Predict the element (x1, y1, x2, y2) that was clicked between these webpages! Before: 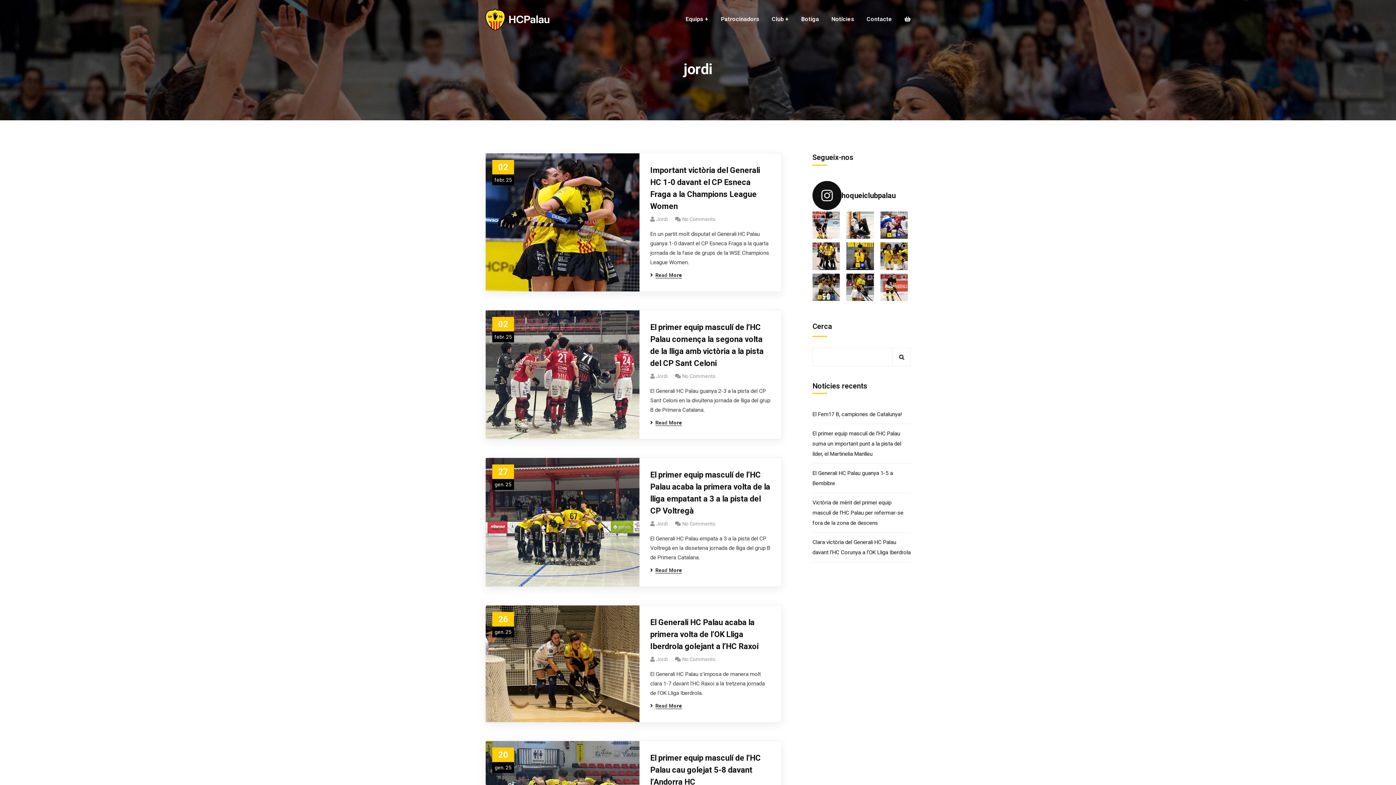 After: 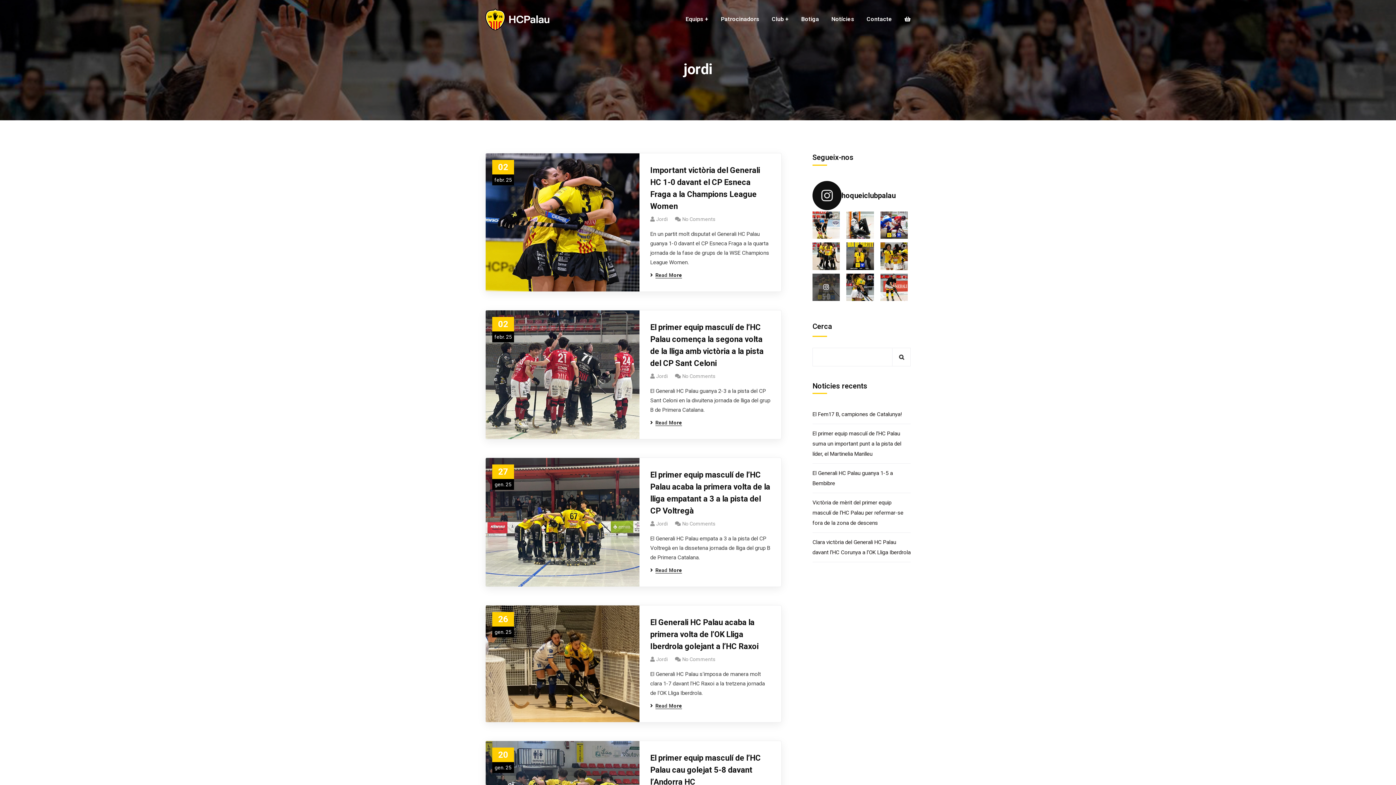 Action: bbox: (812, 273, 840, 301)